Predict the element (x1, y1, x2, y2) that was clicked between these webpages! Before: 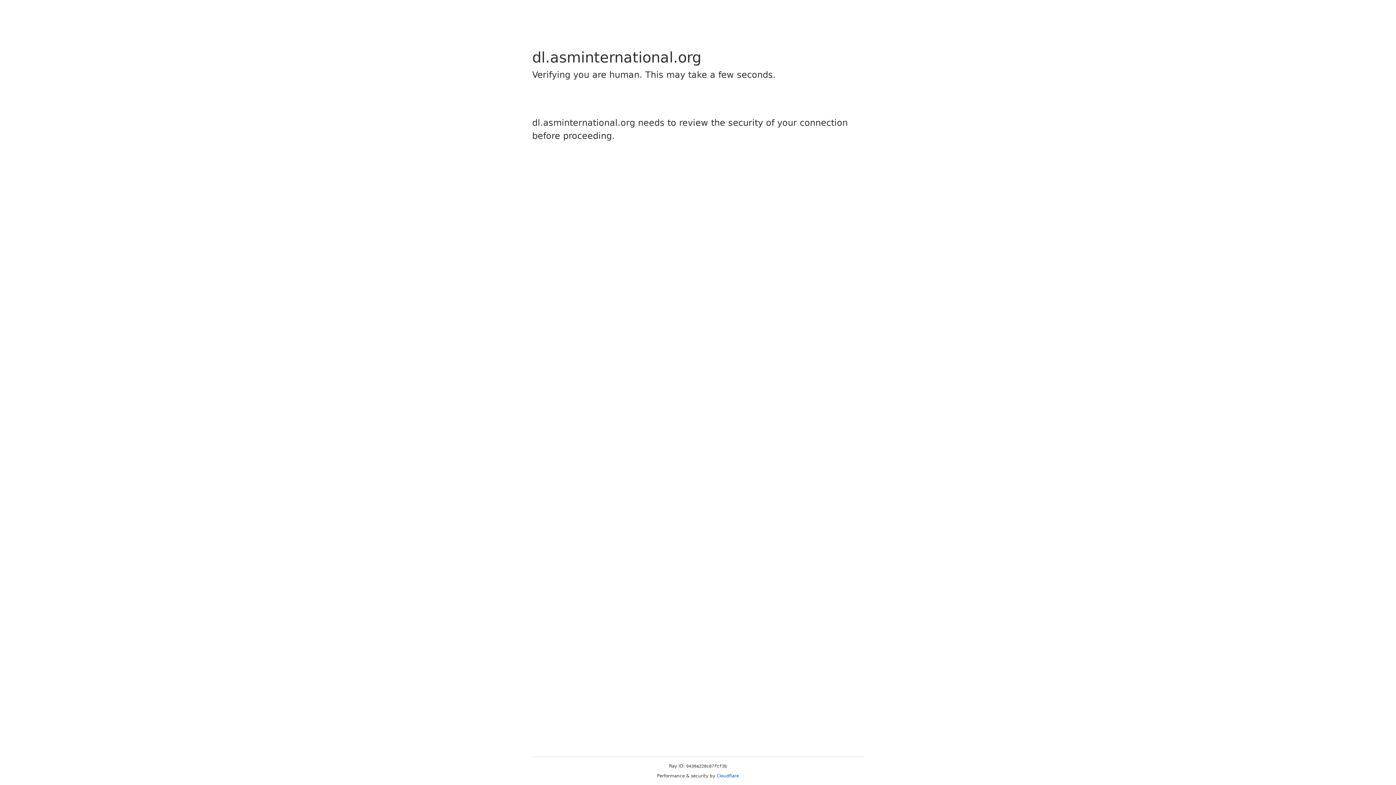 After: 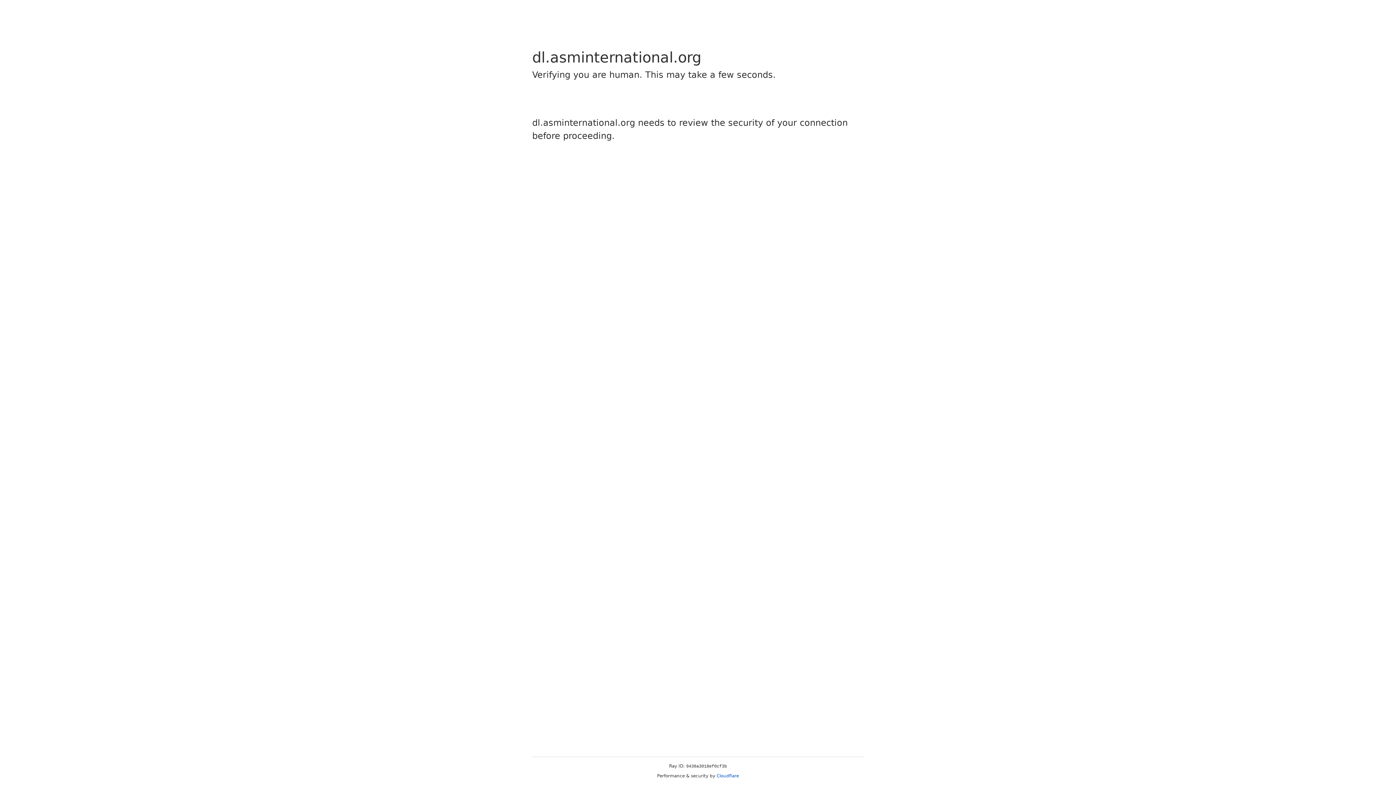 Action: label: Cloudflare bbox: (716, 773, 739, 778)